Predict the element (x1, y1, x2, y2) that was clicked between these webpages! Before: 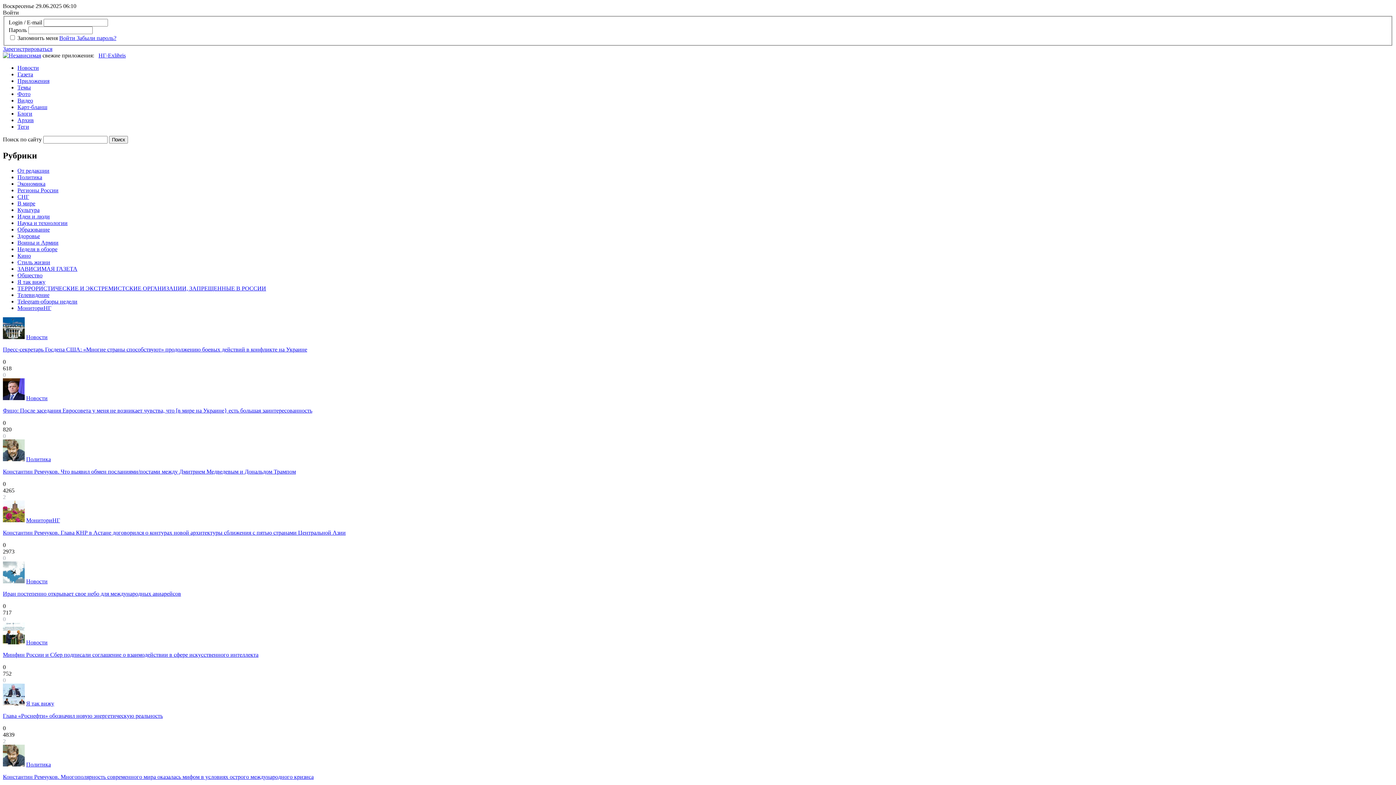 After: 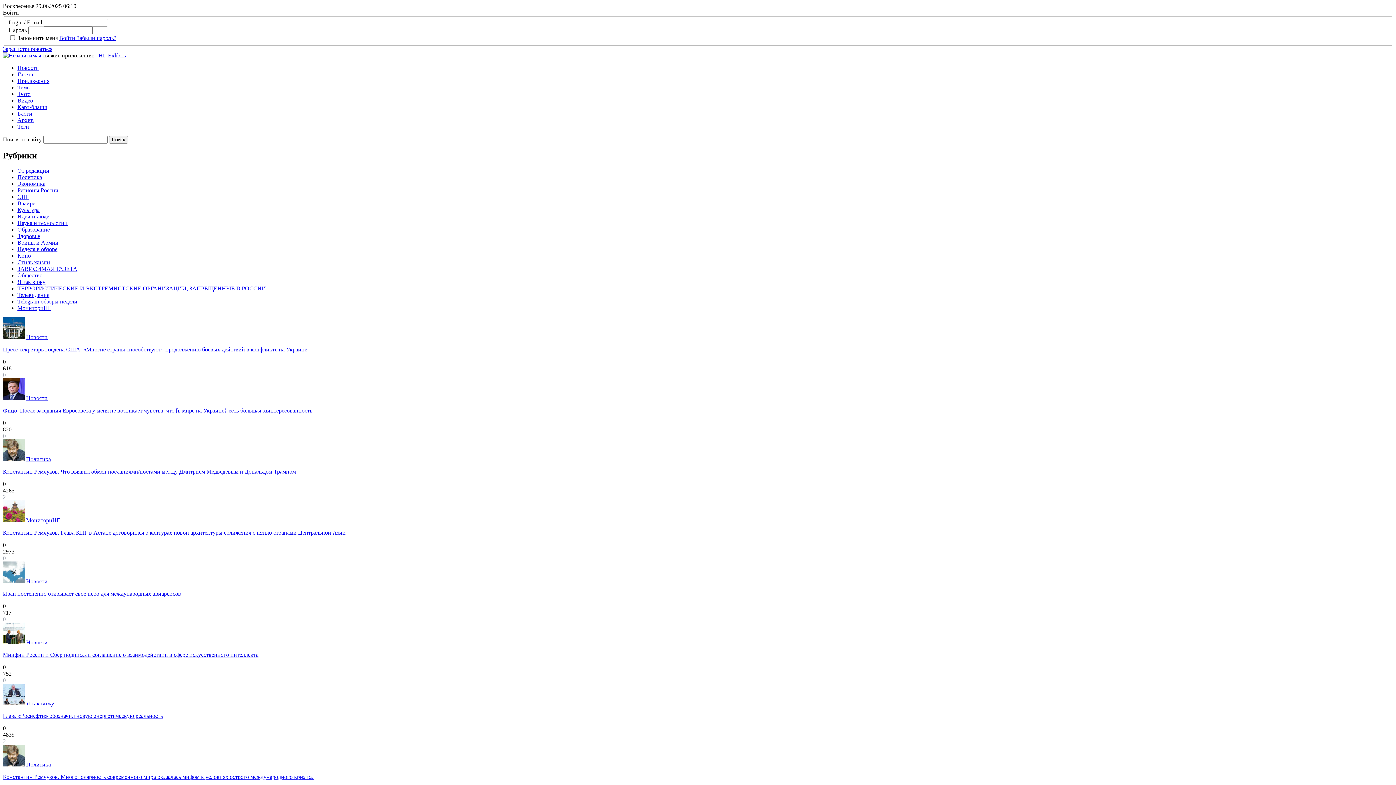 Action: bbox: (17, 116, 33, 123) label: Архив